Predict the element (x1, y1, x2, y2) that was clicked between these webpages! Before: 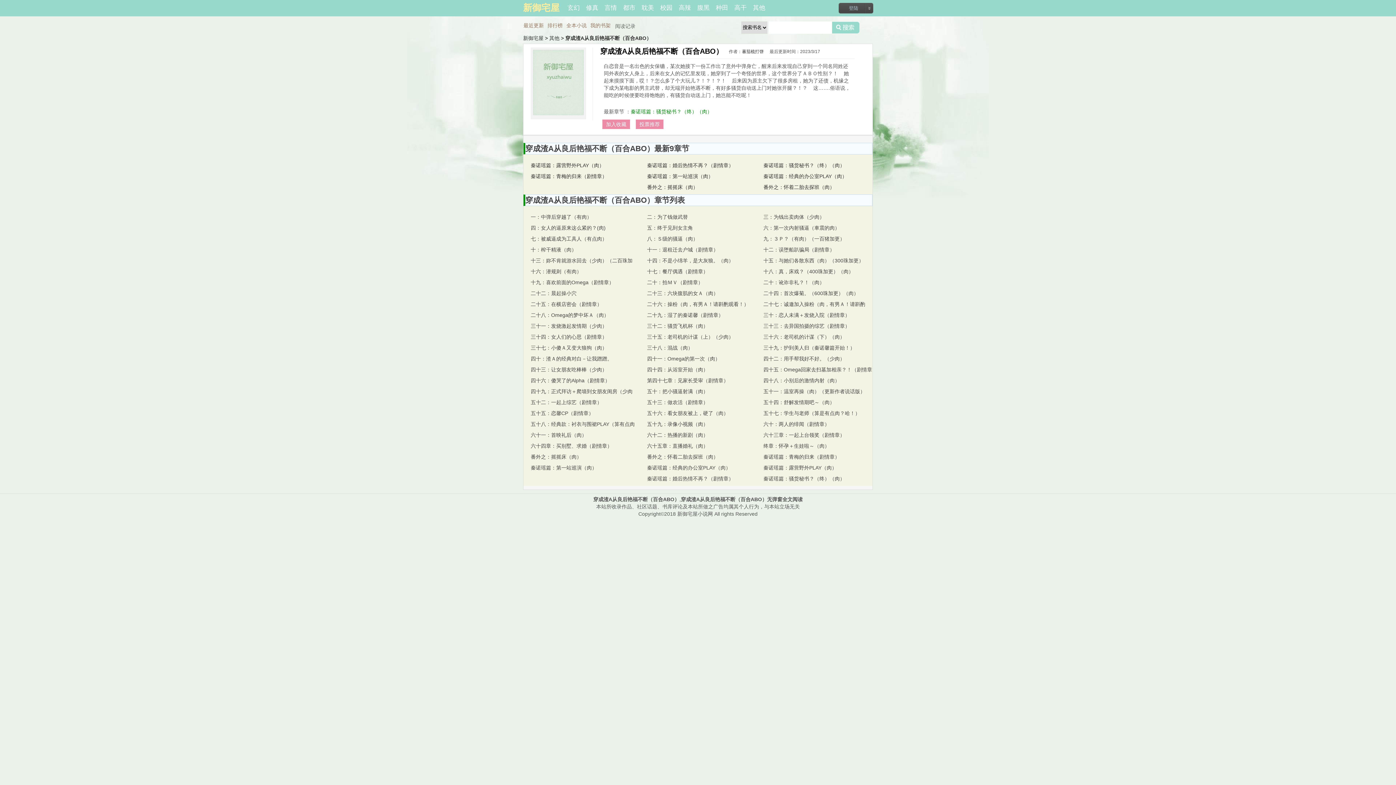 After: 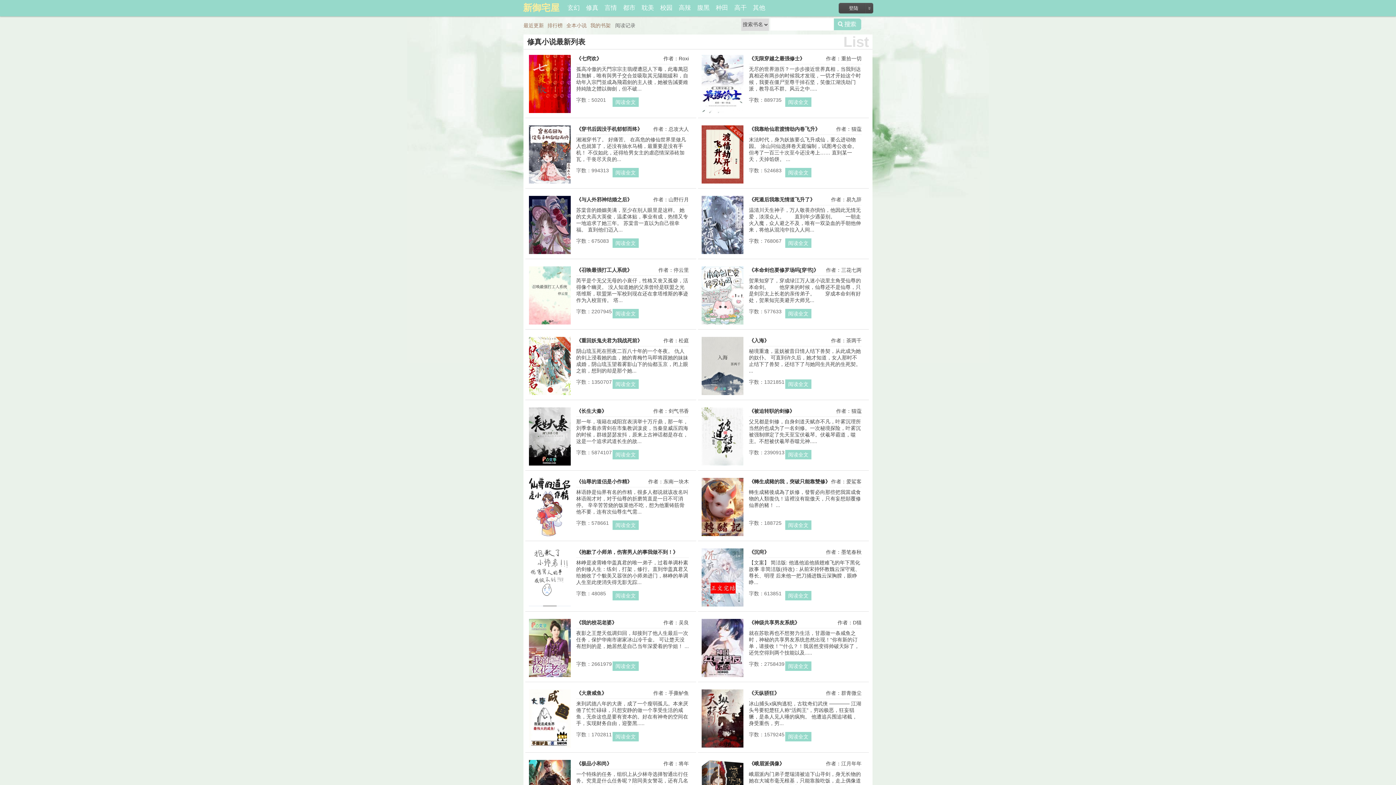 Action: bbox: (583, 0, 601, 16) label: 修真